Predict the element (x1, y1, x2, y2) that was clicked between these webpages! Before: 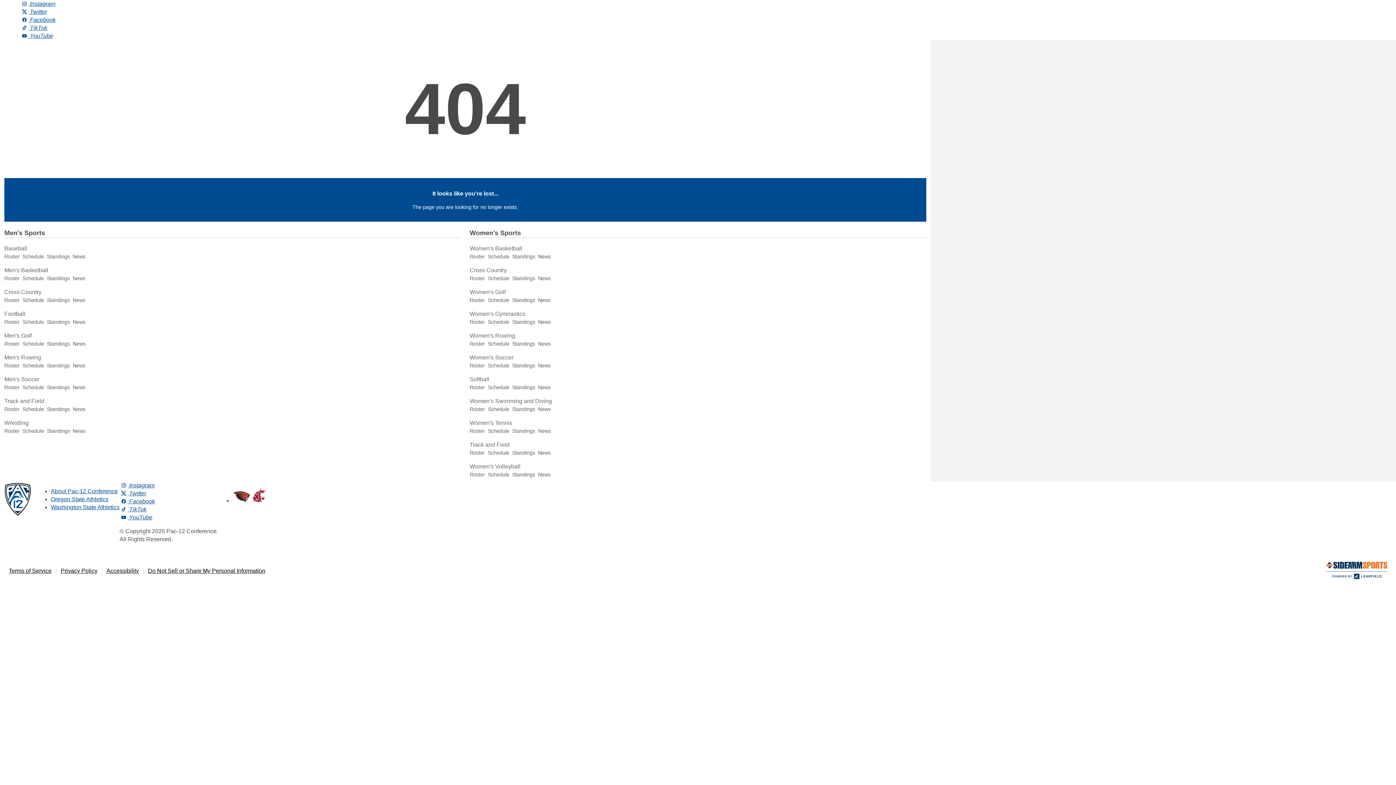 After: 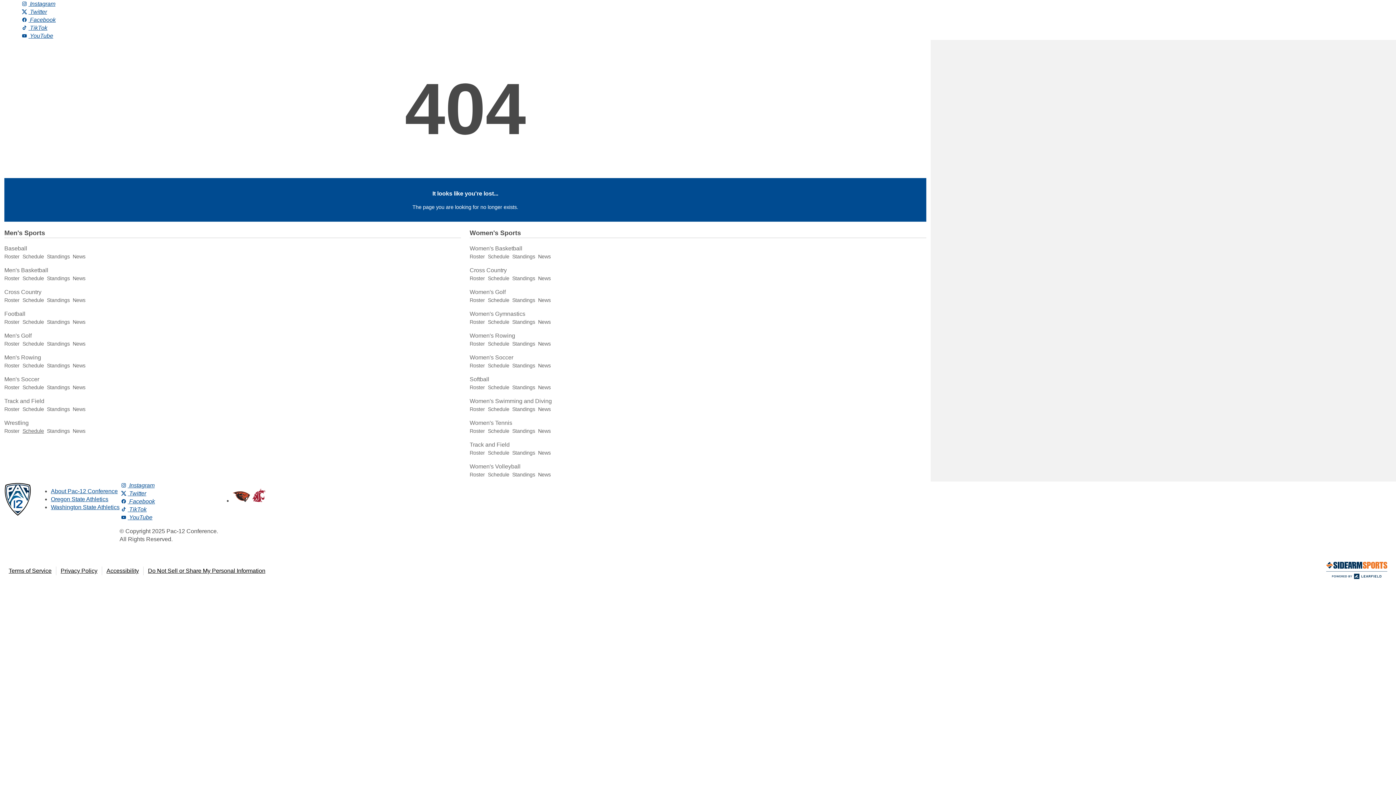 Action: label: Schedule bbox: (22, 428, 44, 434)